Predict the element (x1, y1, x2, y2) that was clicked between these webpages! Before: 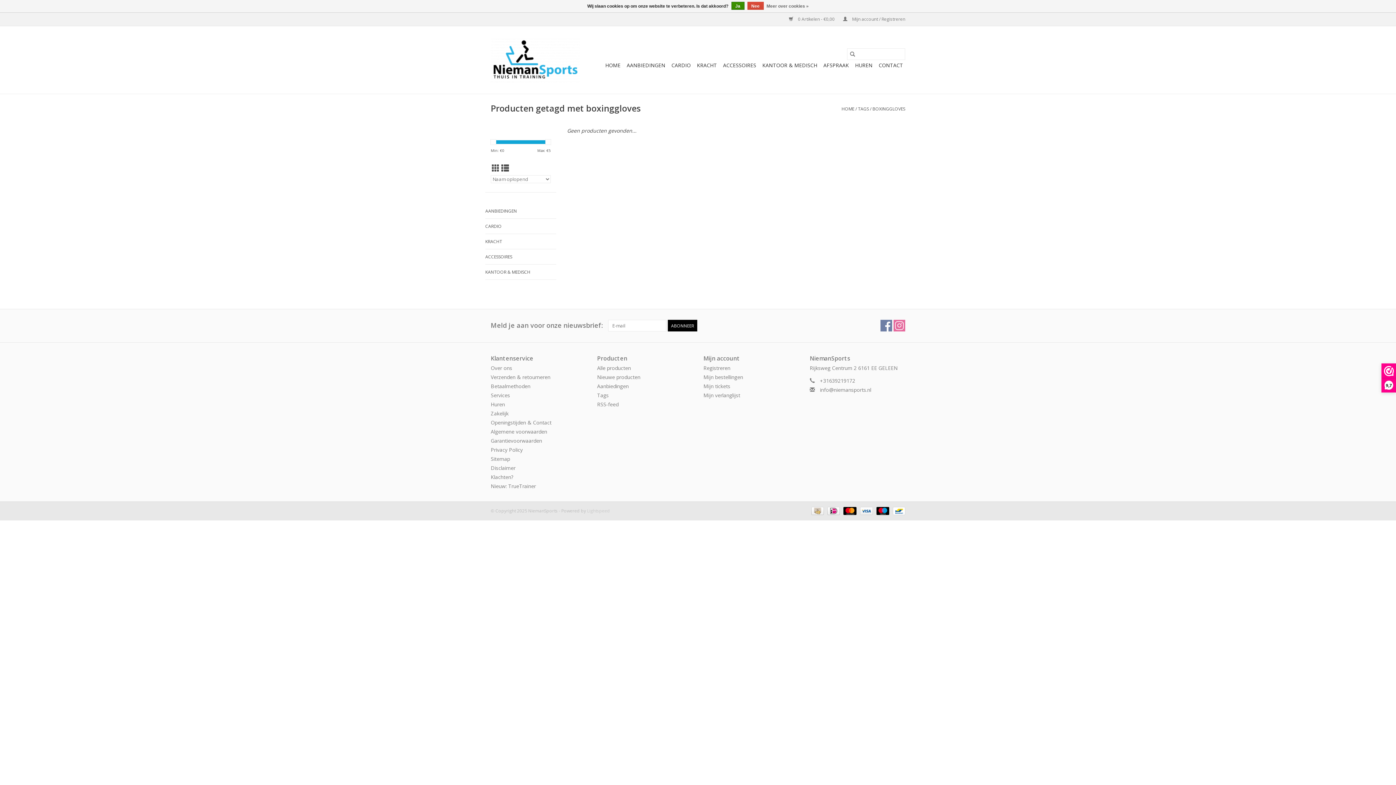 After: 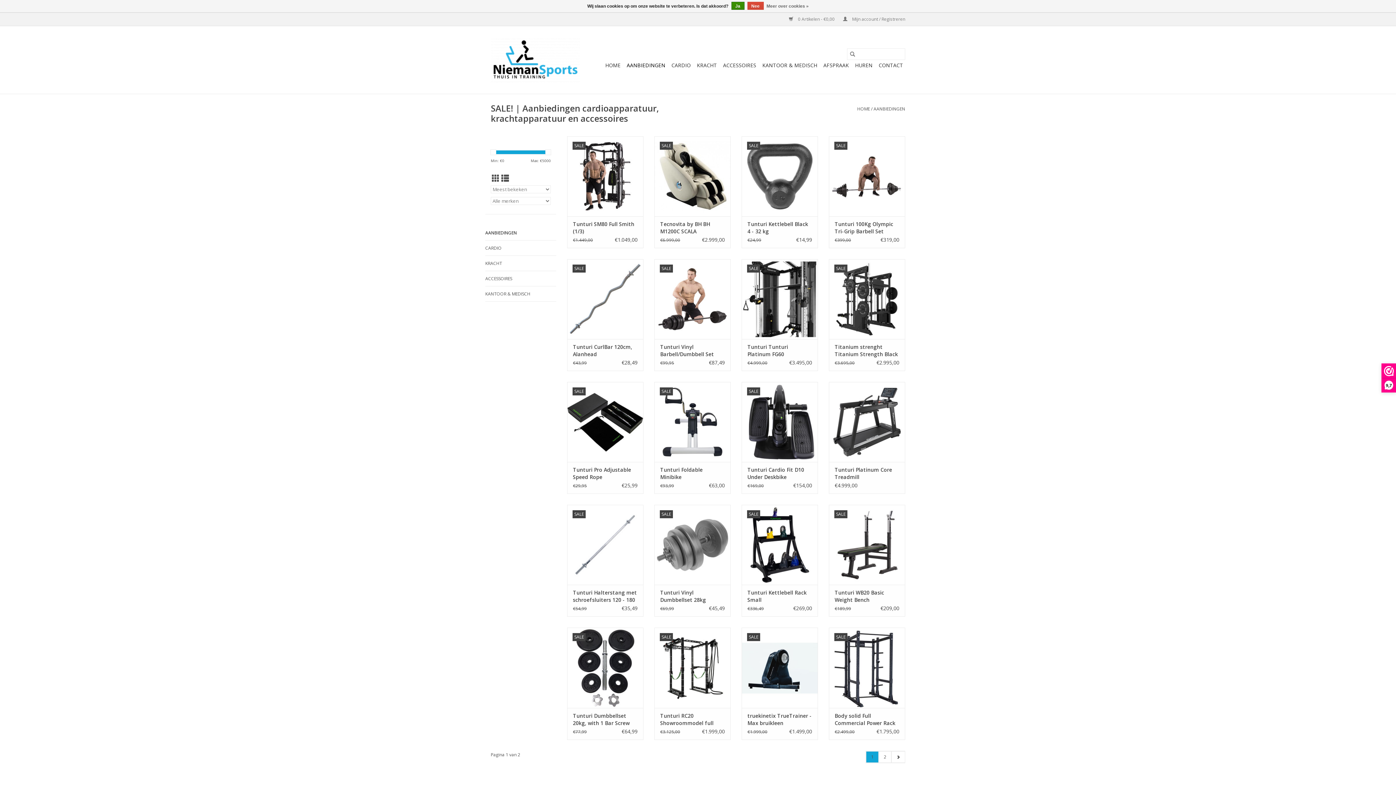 Action: label: AANBIEDINGEN bbox: (485, 207, 556, 214)